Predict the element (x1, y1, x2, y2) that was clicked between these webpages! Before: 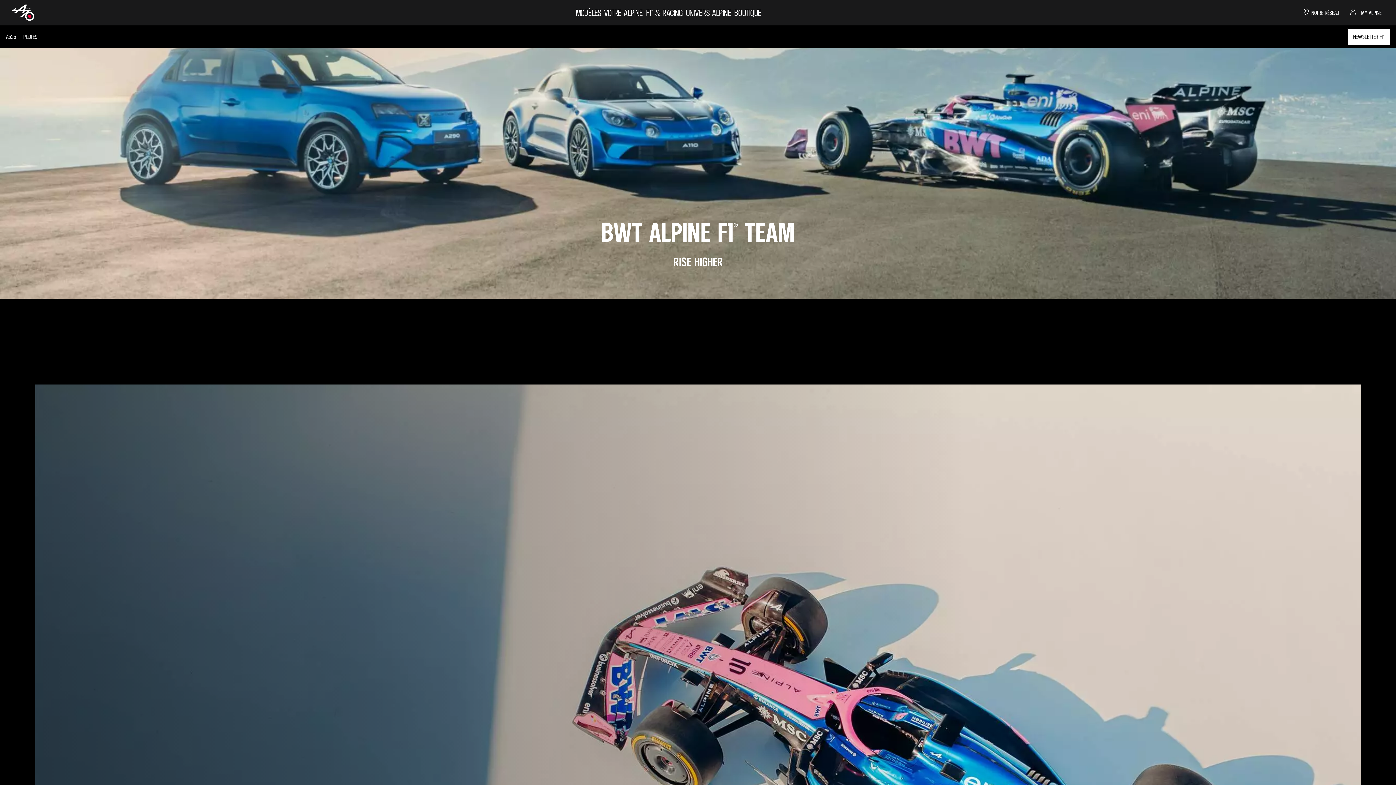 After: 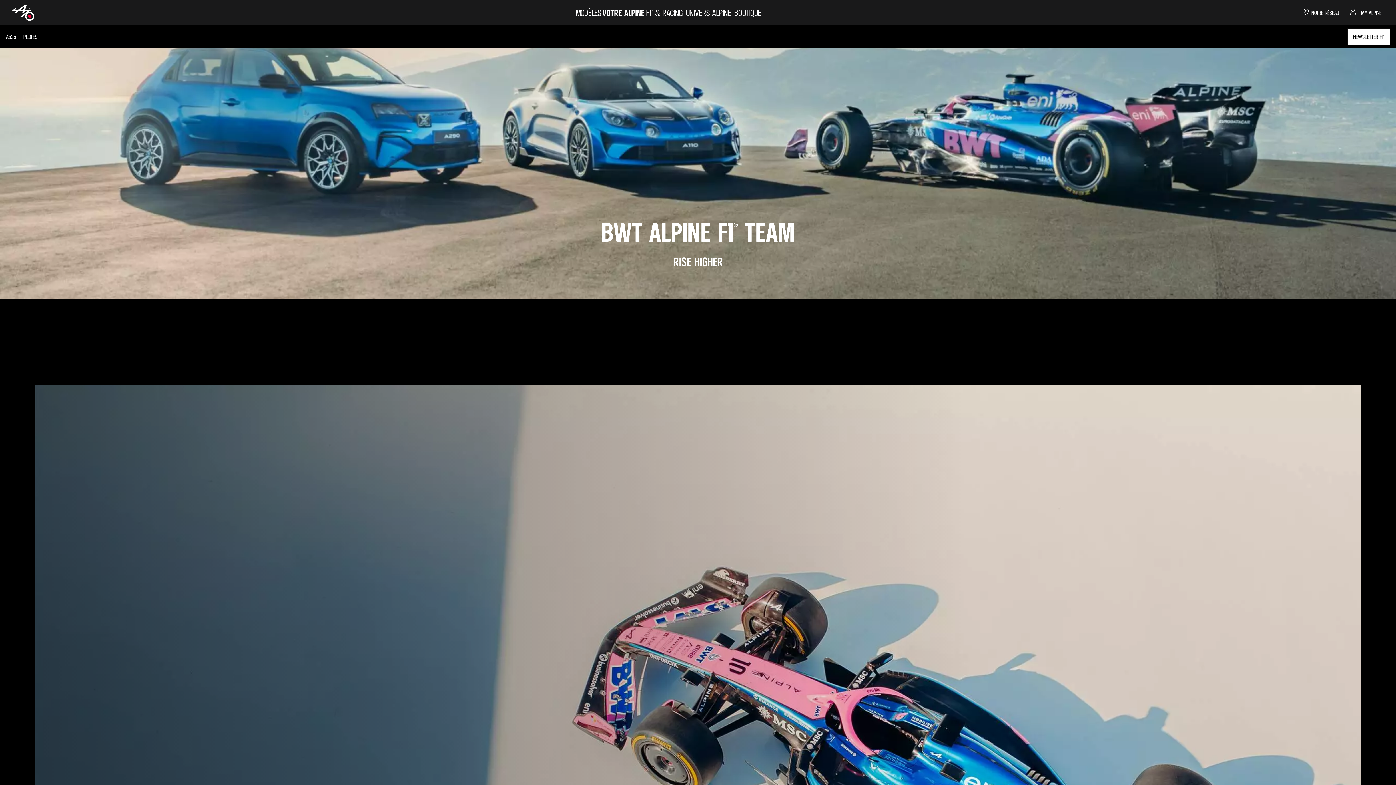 Action: label: VOTRE ALPINE bbox: (602, -2, 644, 23)